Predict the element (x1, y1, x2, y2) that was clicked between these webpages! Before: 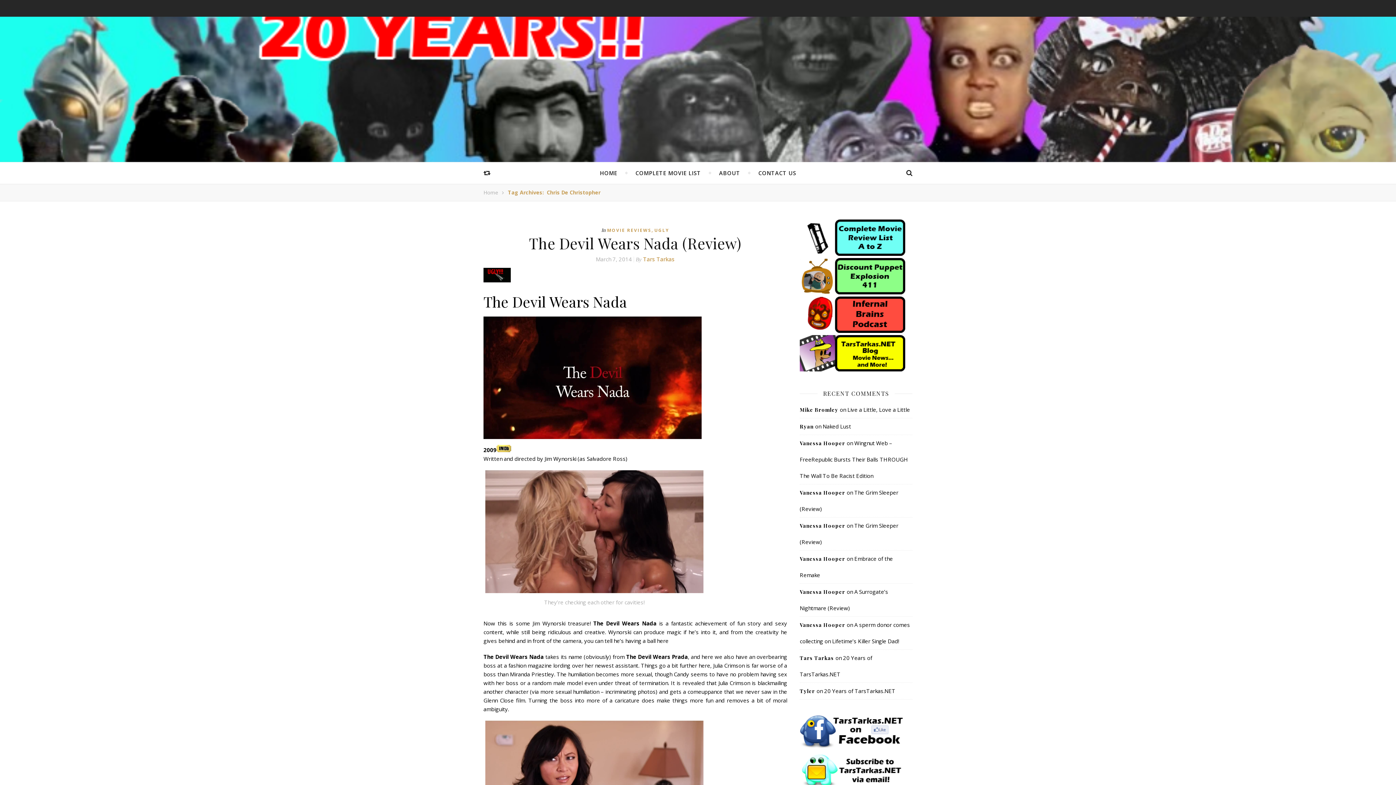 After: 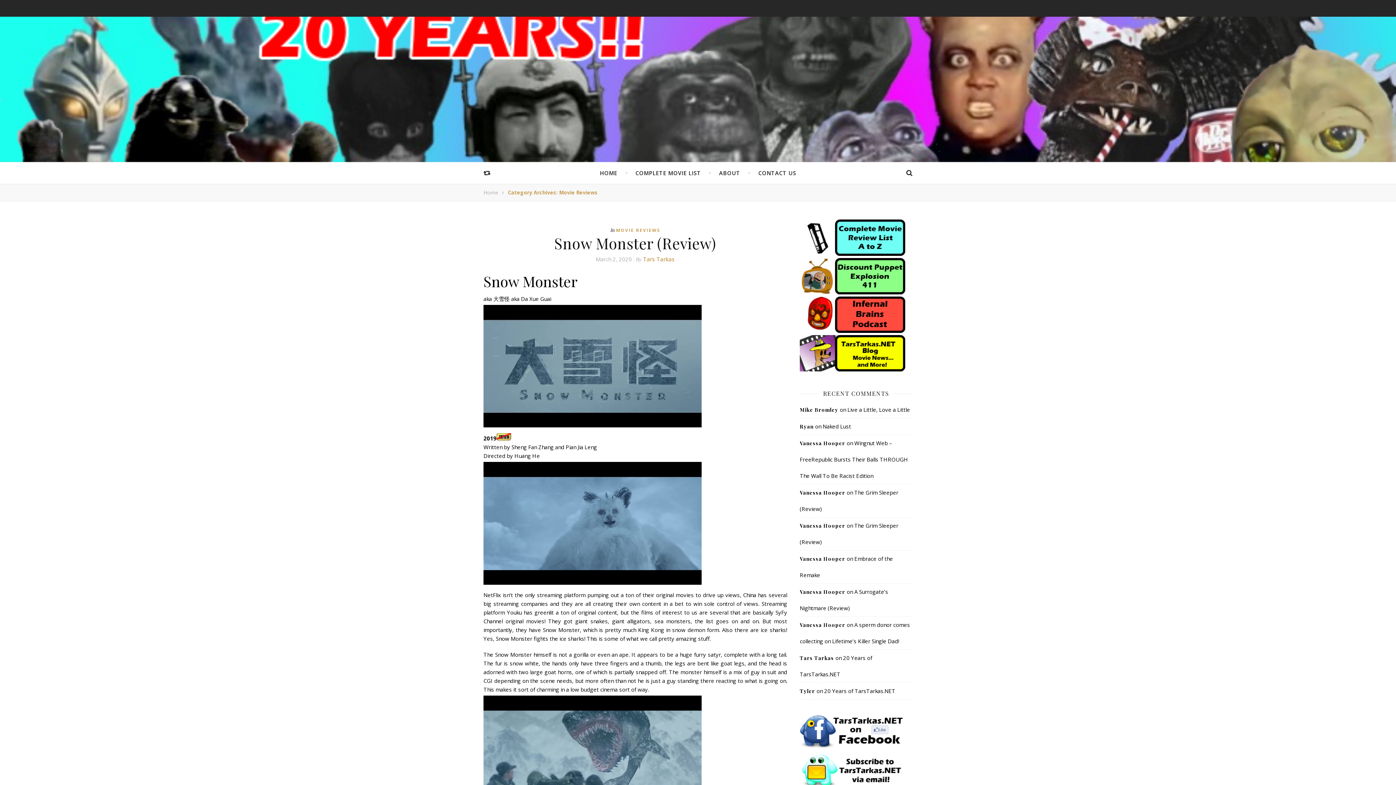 Action: label: MOVIE REVIEWS bbox: (607, 227, 651, 233)